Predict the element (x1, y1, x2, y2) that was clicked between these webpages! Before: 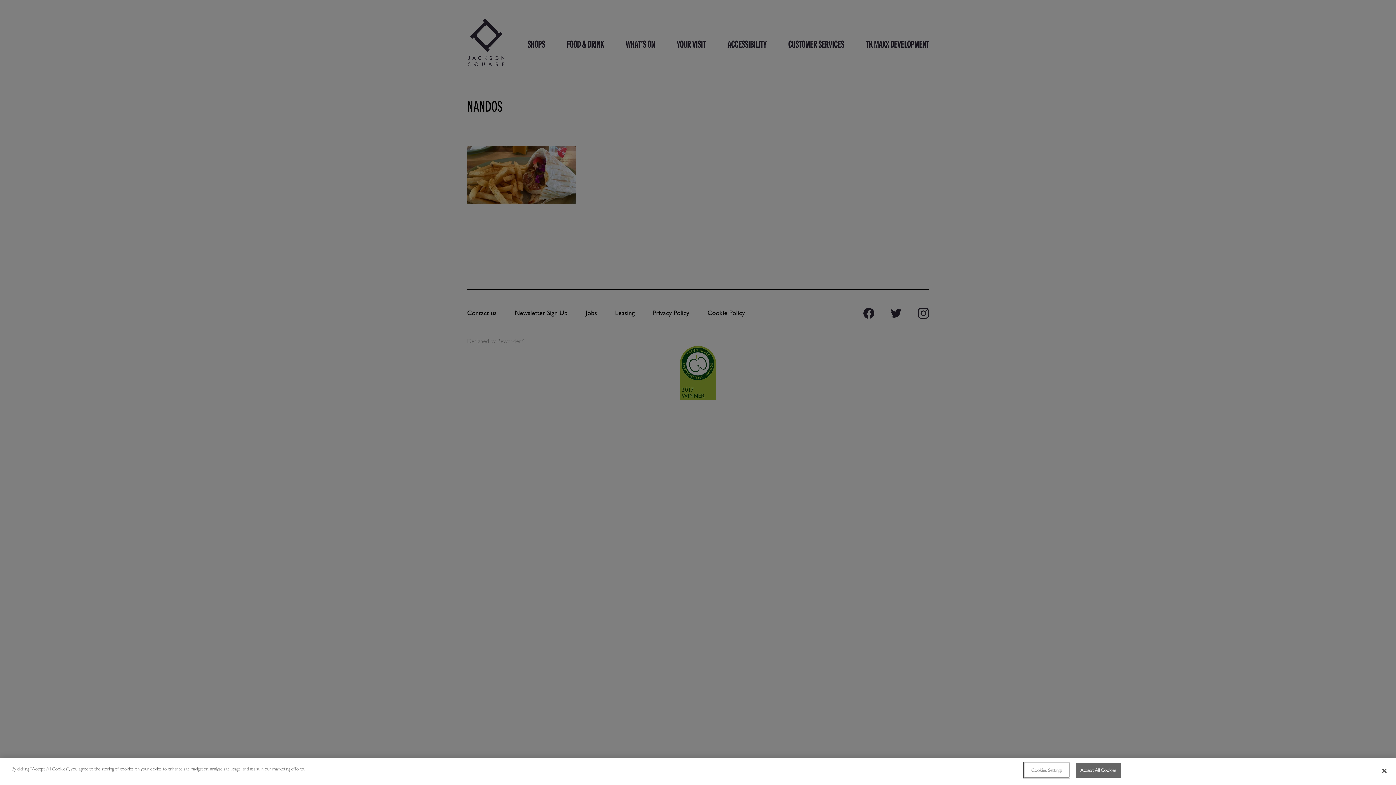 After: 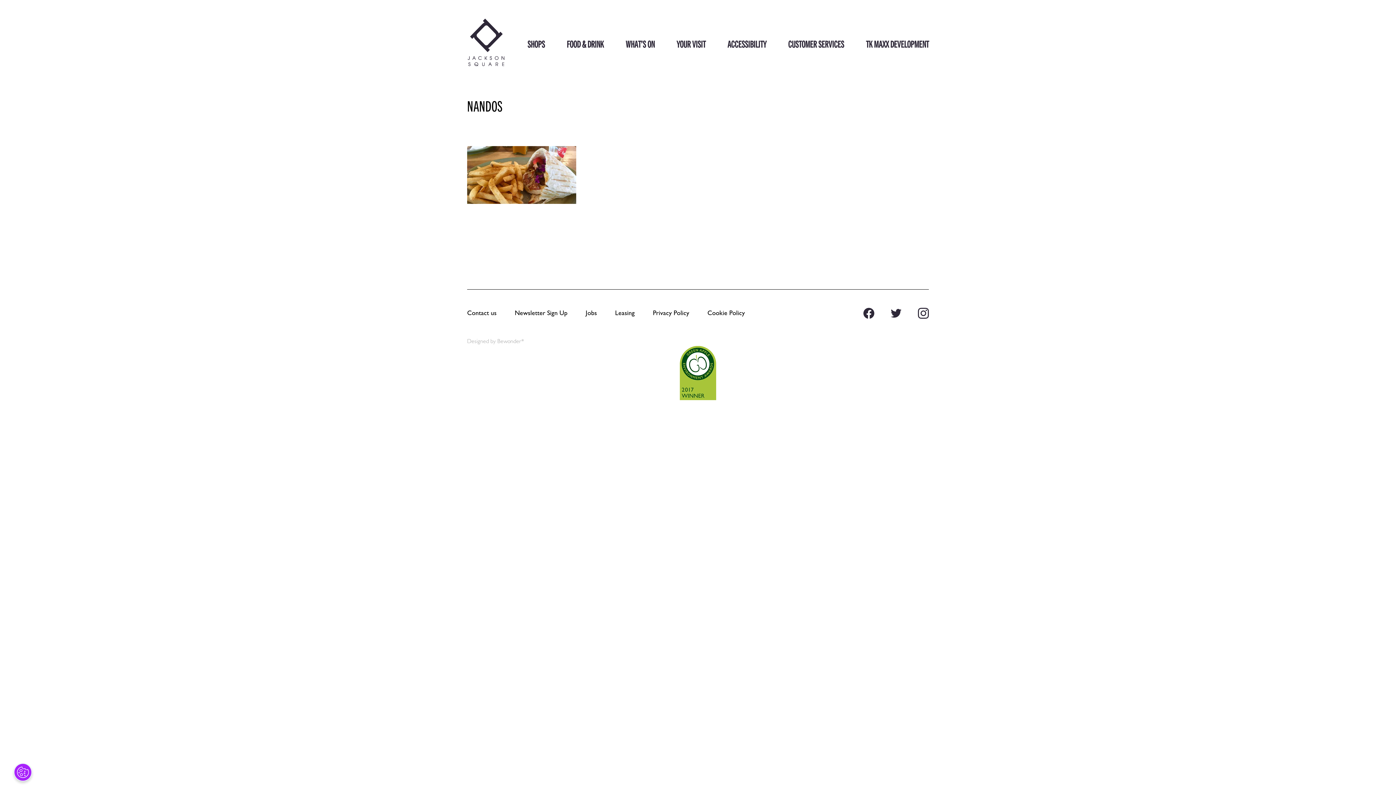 Action: bbox: (1075, 763, 1121, 778) label: Accept All Cookies